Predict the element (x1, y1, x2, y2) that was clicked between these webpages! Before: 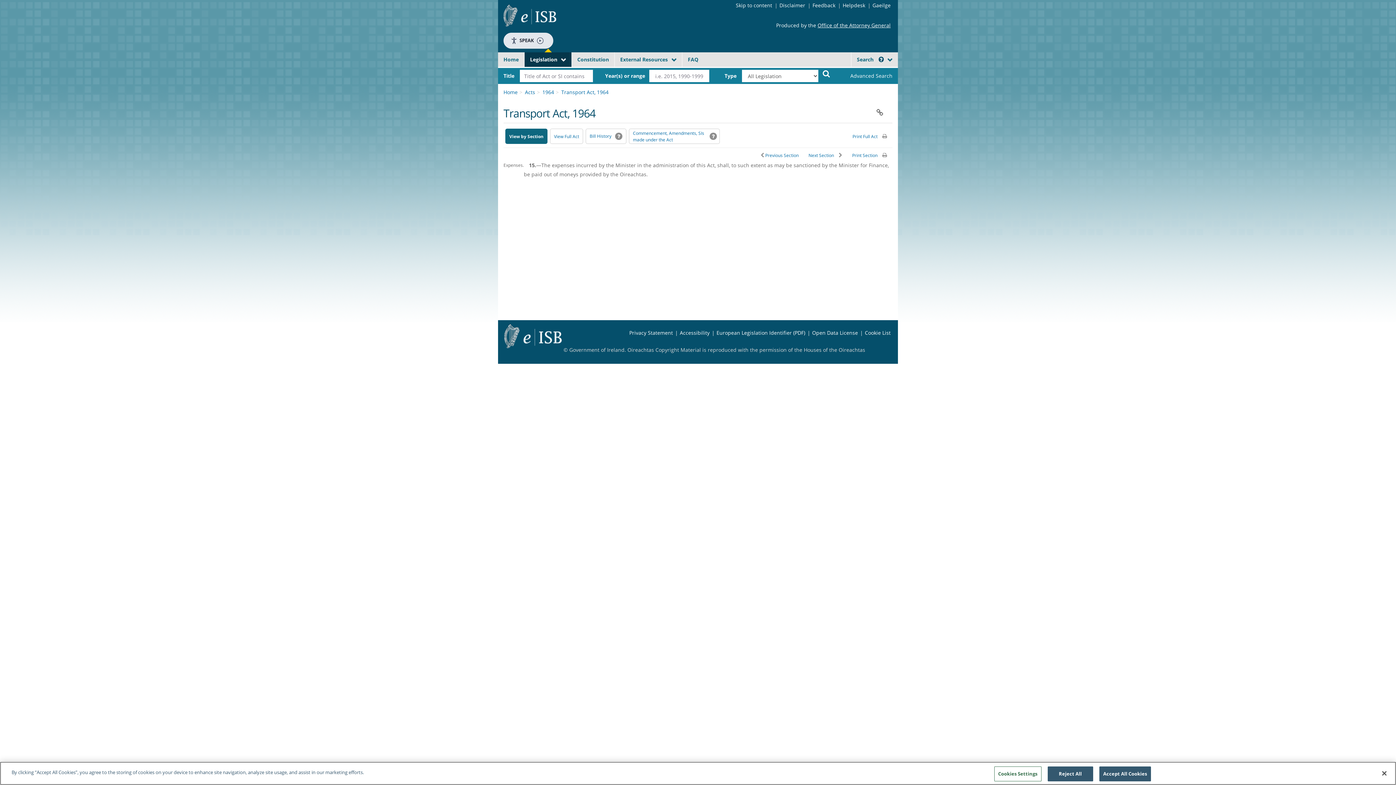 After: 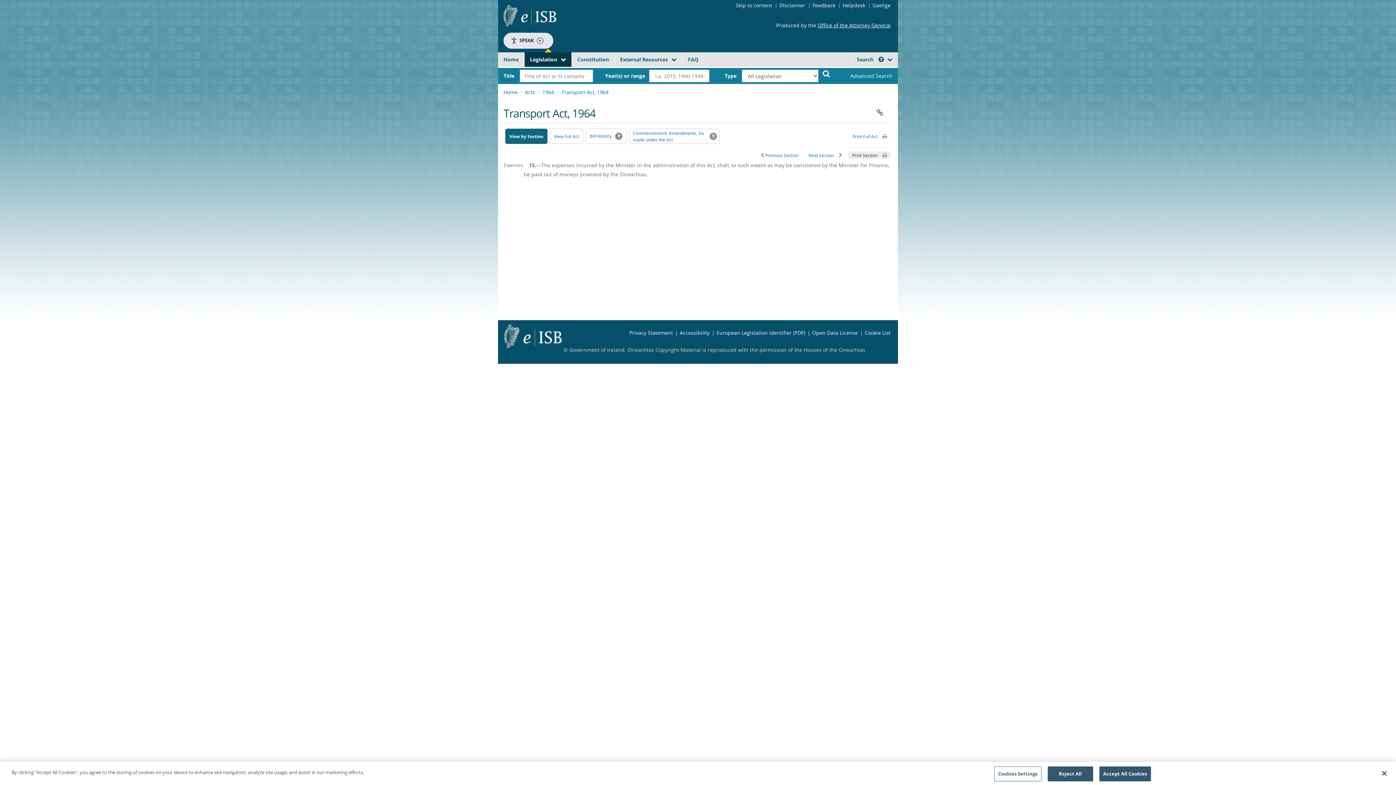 Action: bbox: (848, 151, 890, 158) label: Print Section 